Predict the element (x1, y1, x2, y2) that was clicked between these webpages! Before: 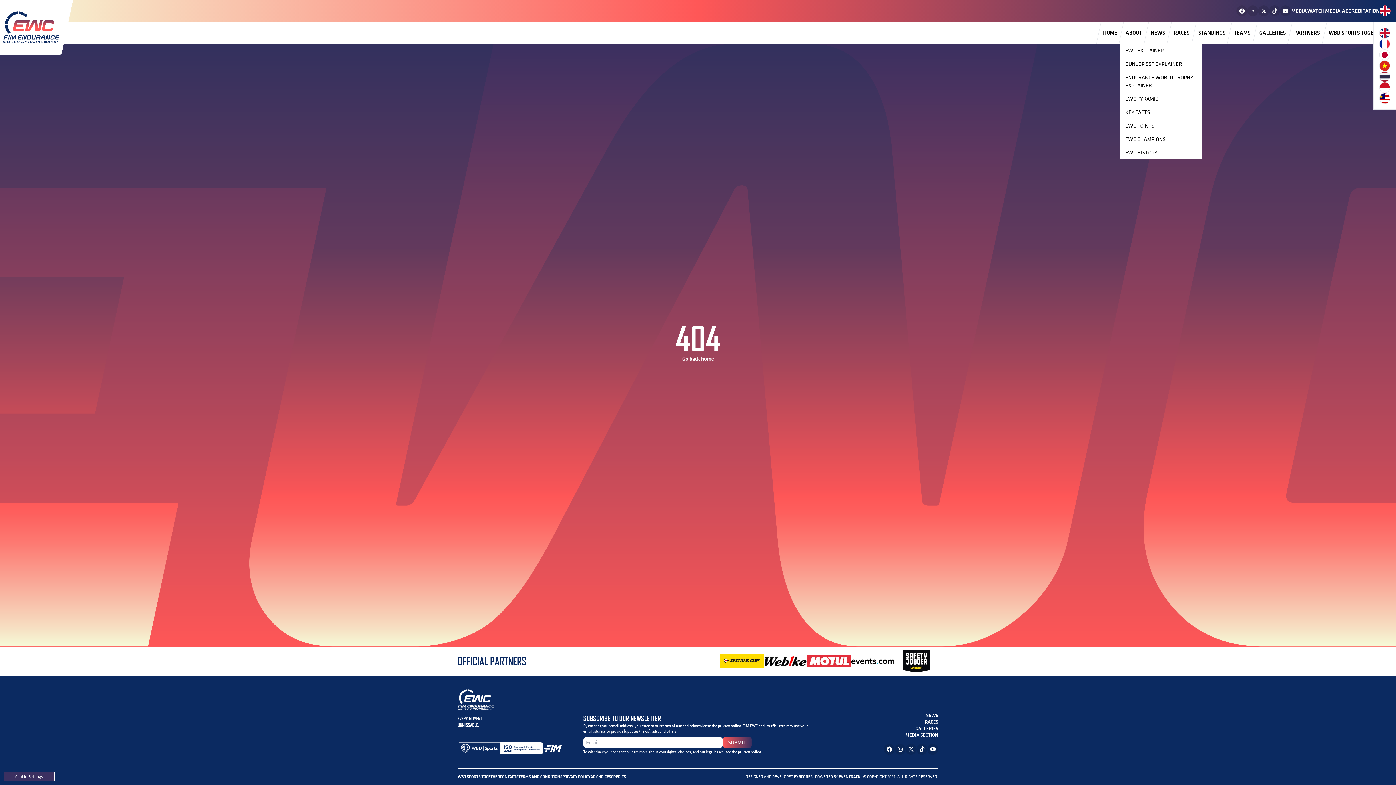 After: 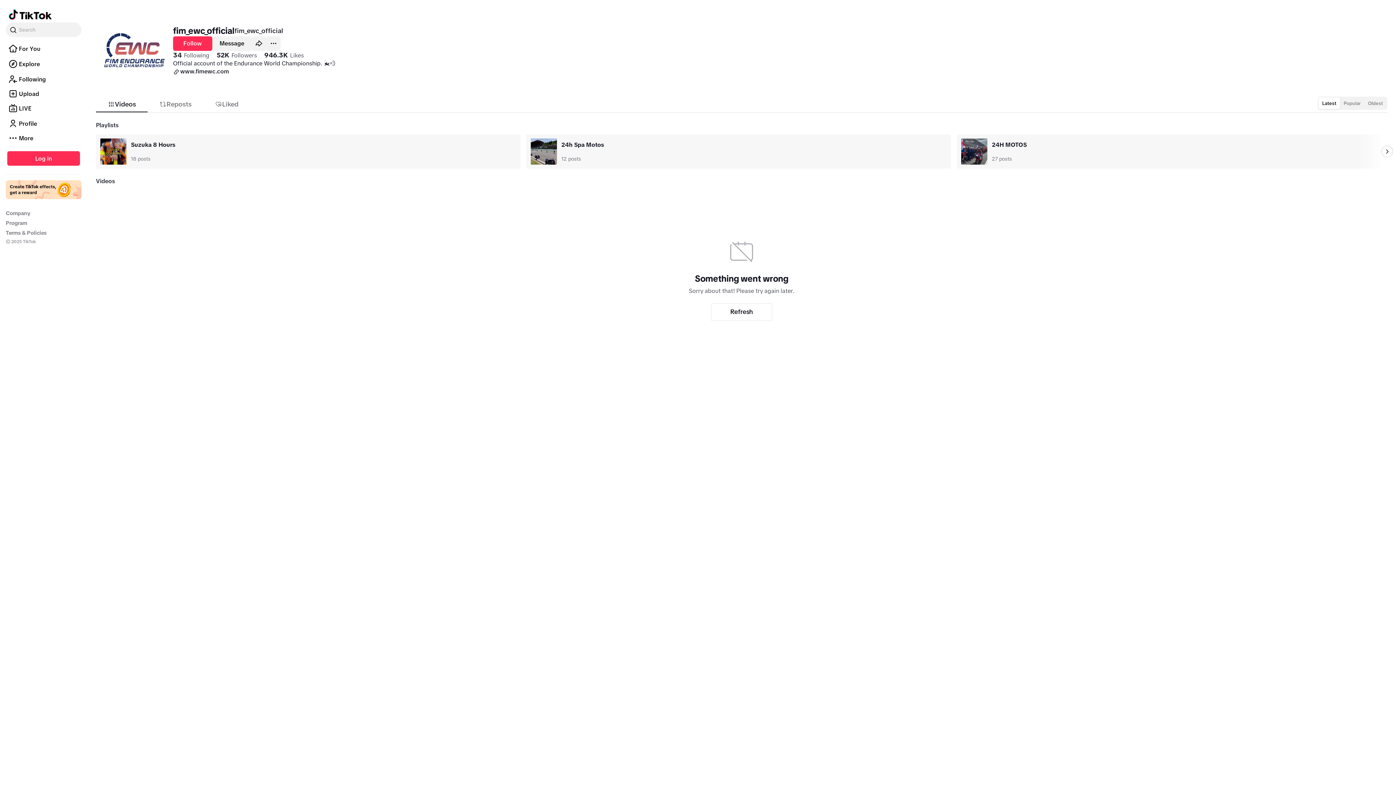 Action: bbox: (916, 744, 927, 755)